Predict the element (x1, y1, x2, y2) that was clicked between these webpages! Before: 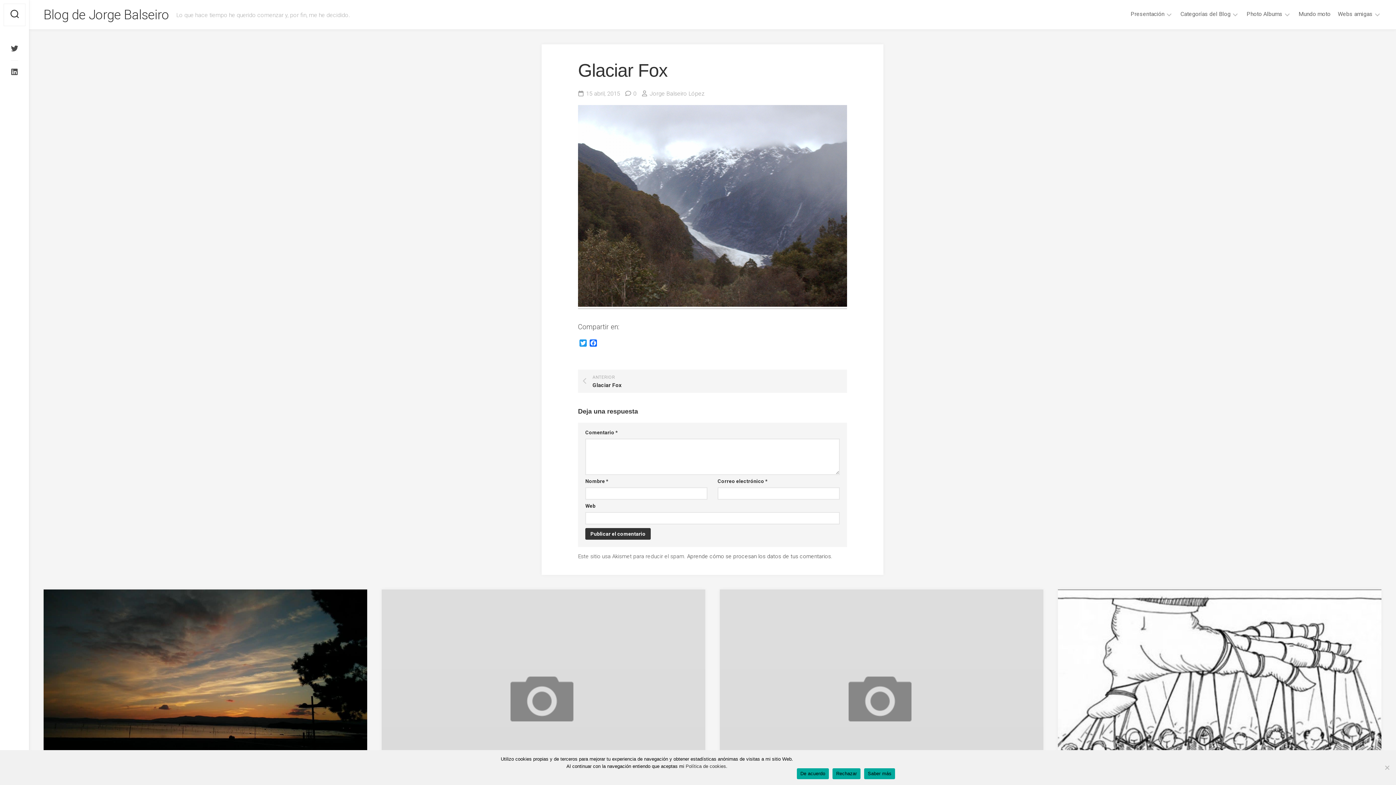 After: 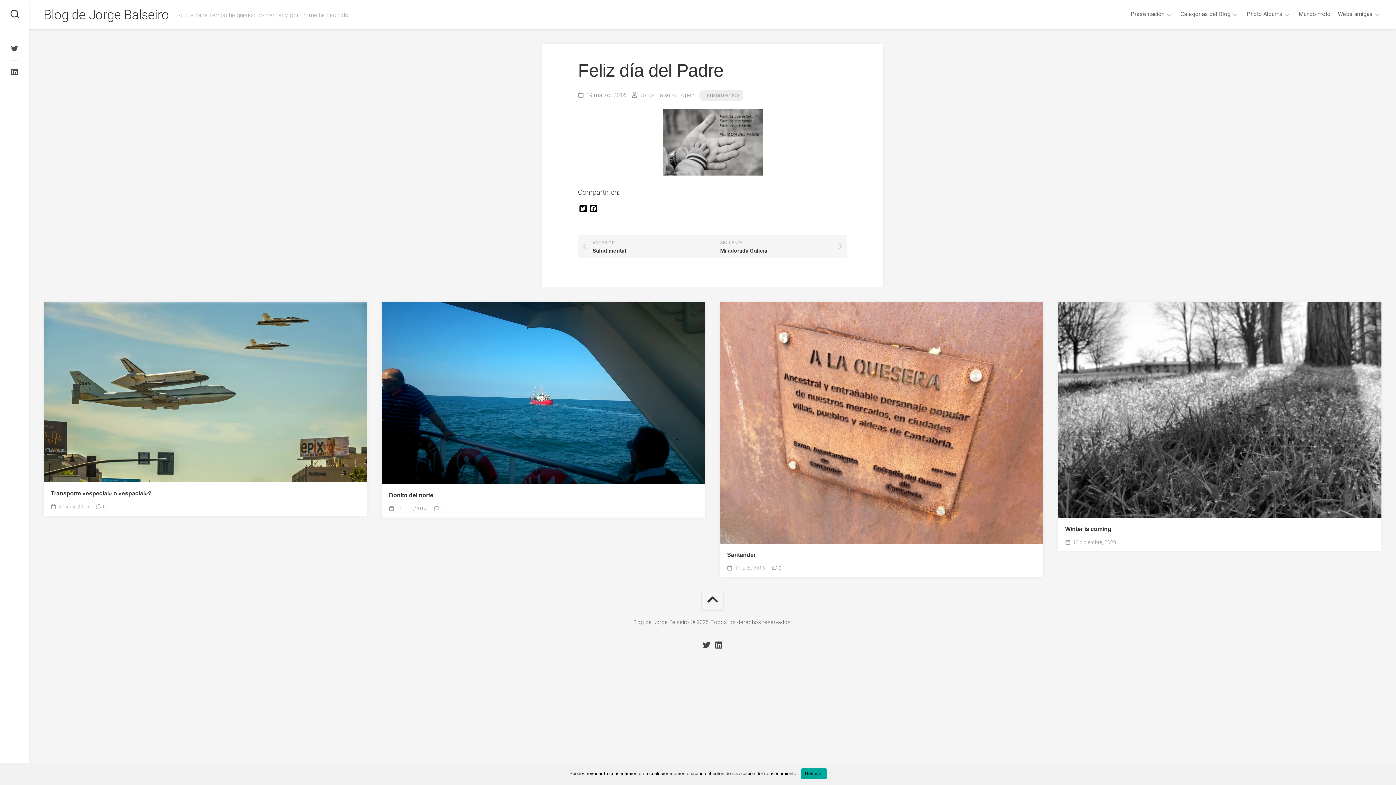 Action: bbox: (720, 589, 1043, 805)